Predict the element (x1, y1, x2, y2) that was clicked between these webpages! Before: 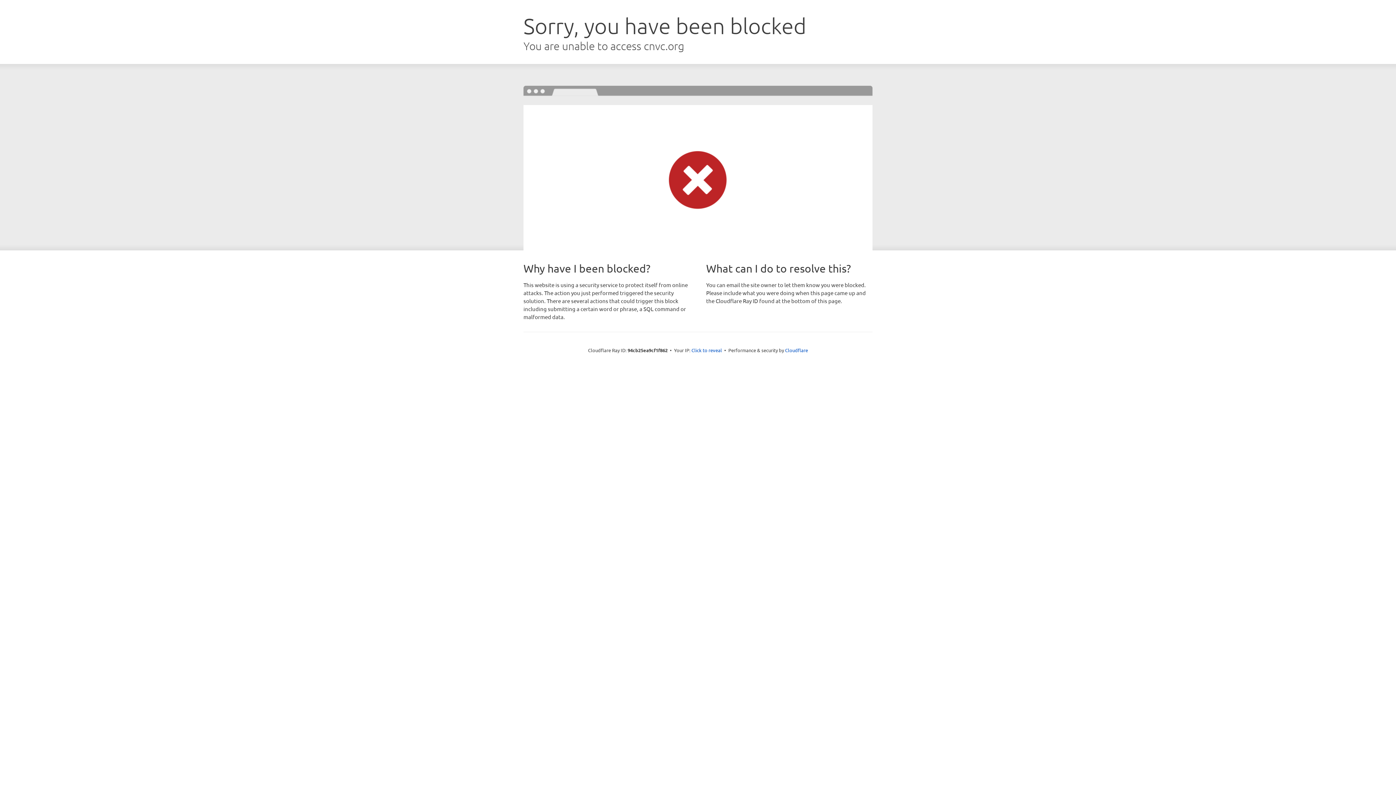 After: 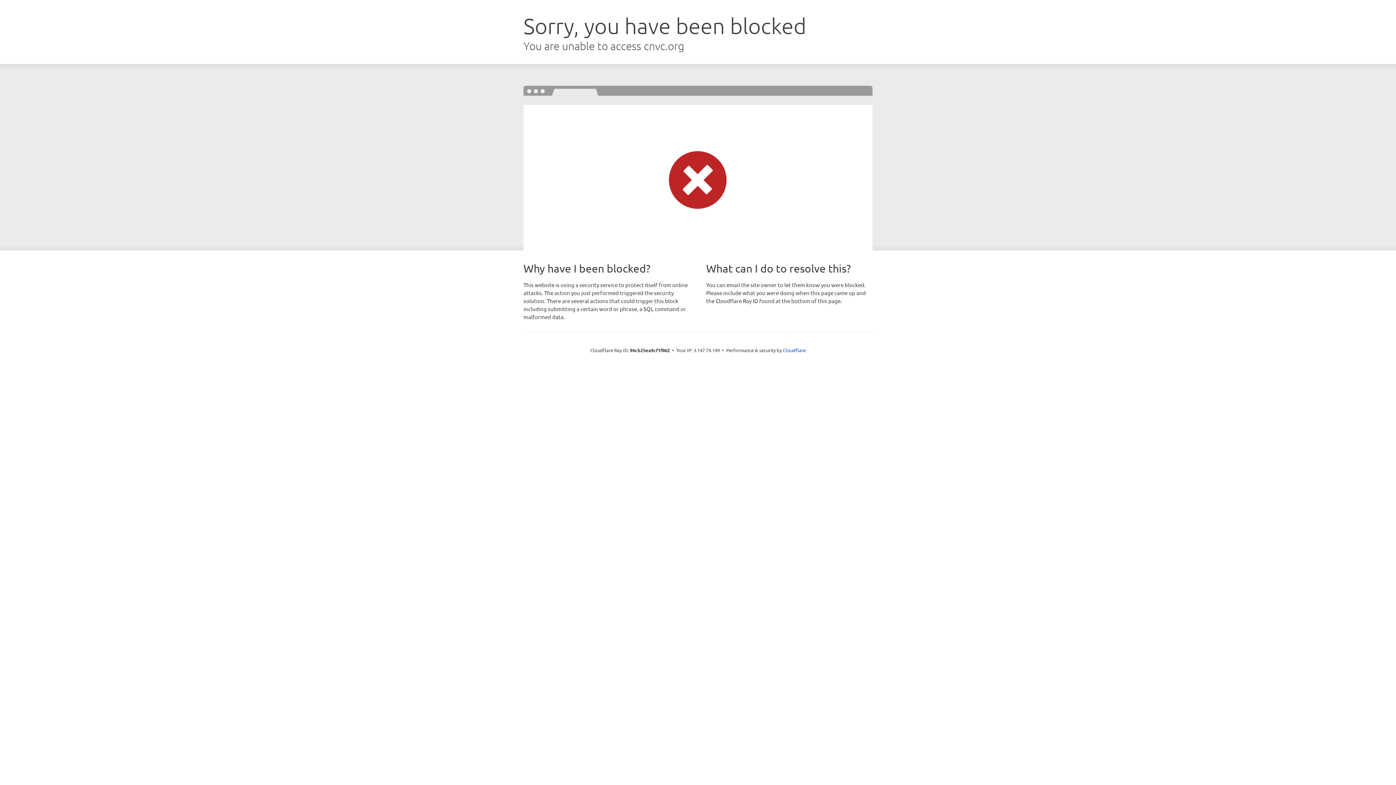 Action: label: Click to reveal bbox: (691, 346, 722, 353)